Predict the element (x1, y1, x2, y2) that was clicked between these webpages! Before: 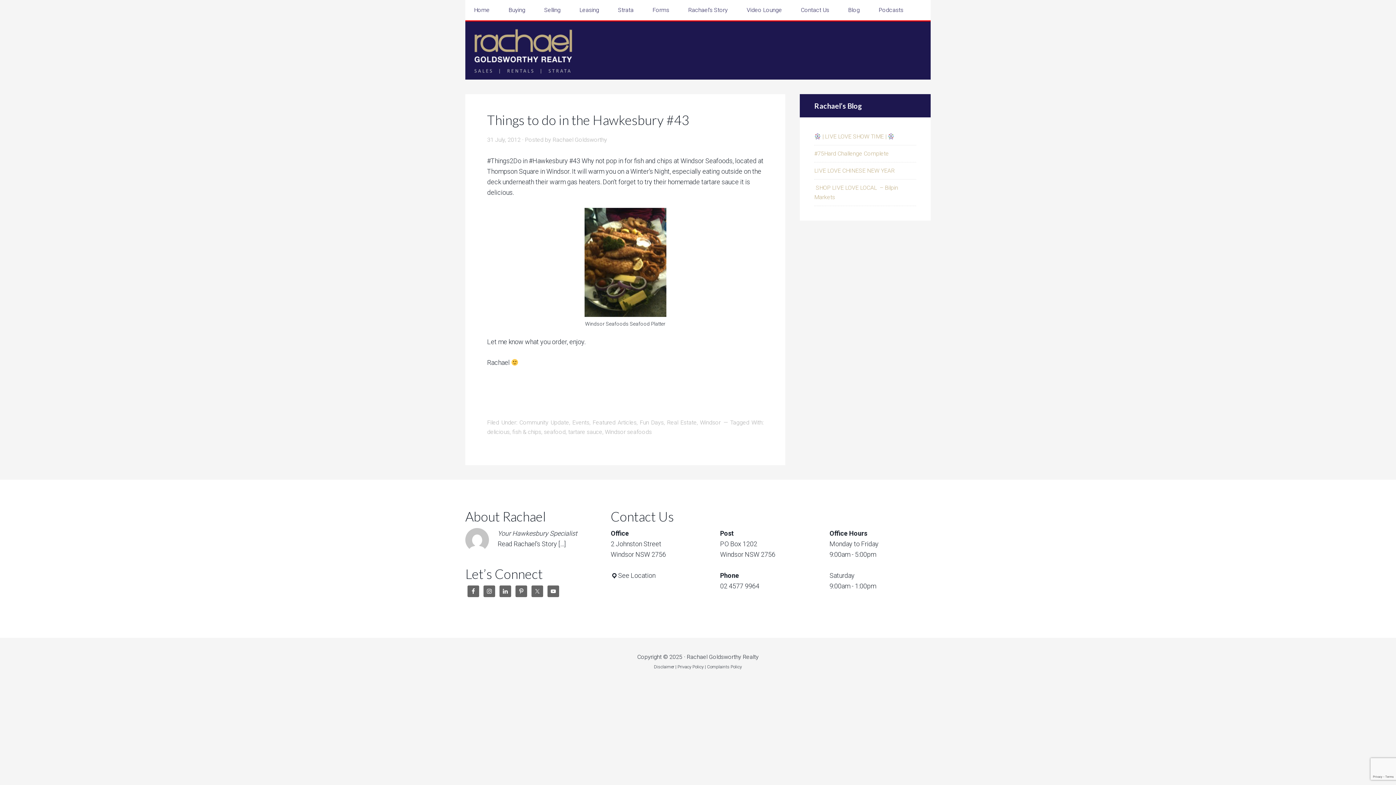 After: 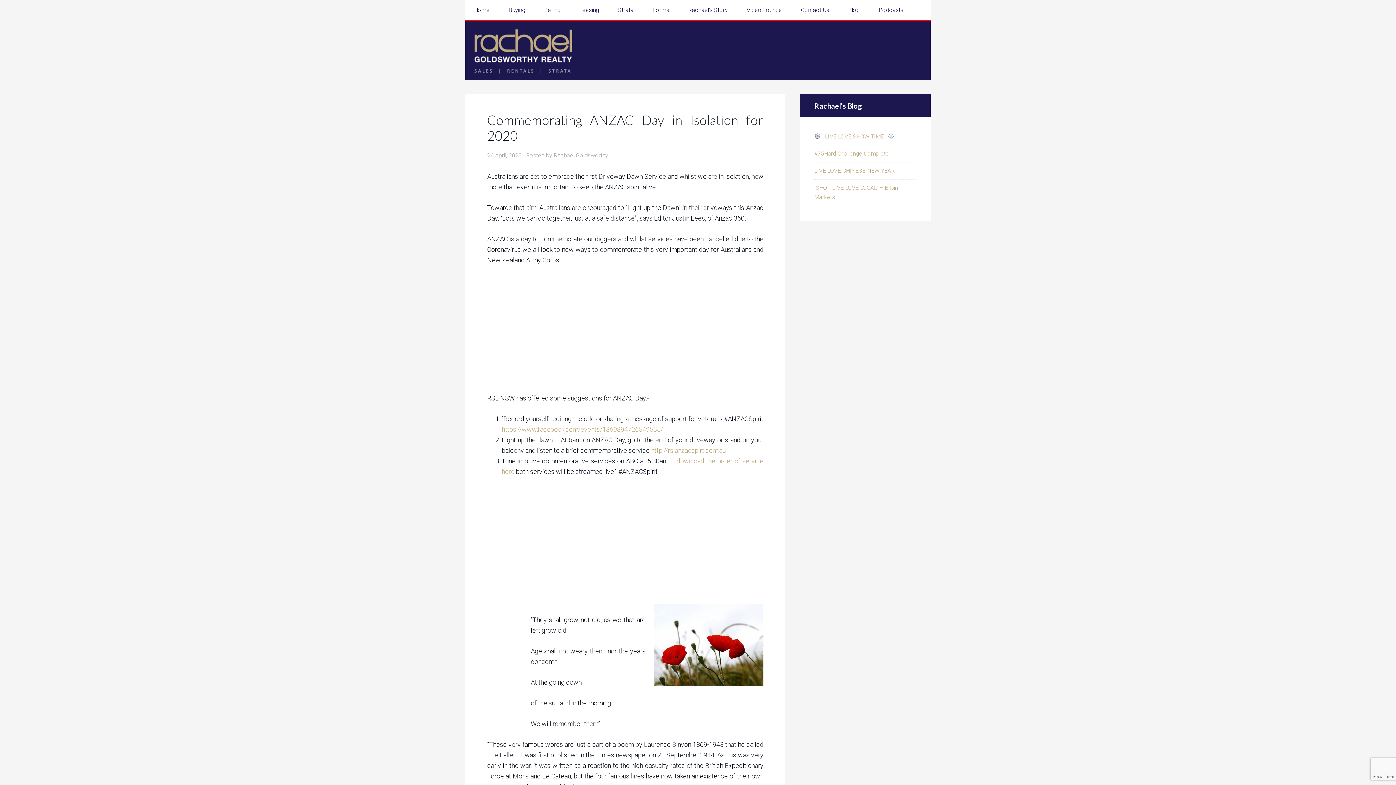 Action: label: Featured Articles bbox: (592, 419, 636, 426)